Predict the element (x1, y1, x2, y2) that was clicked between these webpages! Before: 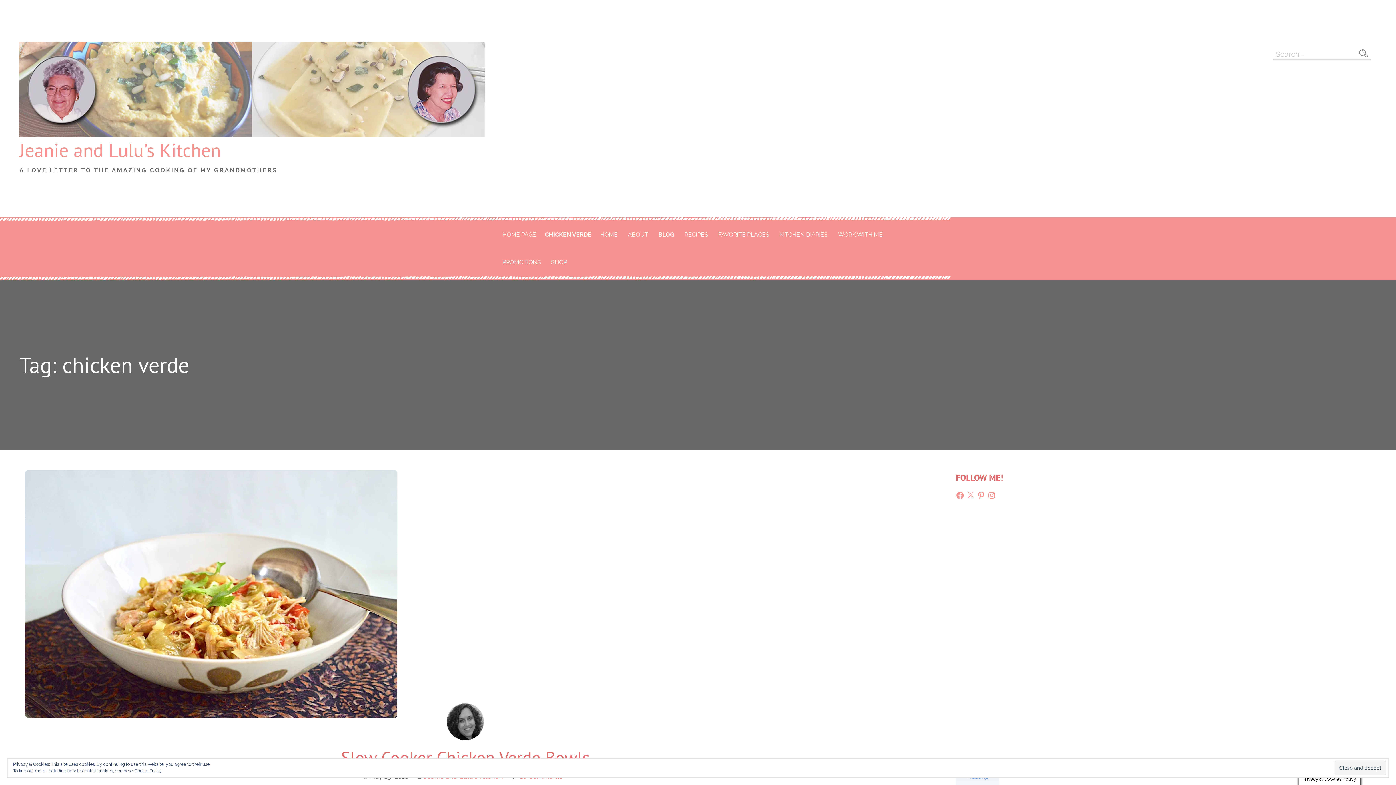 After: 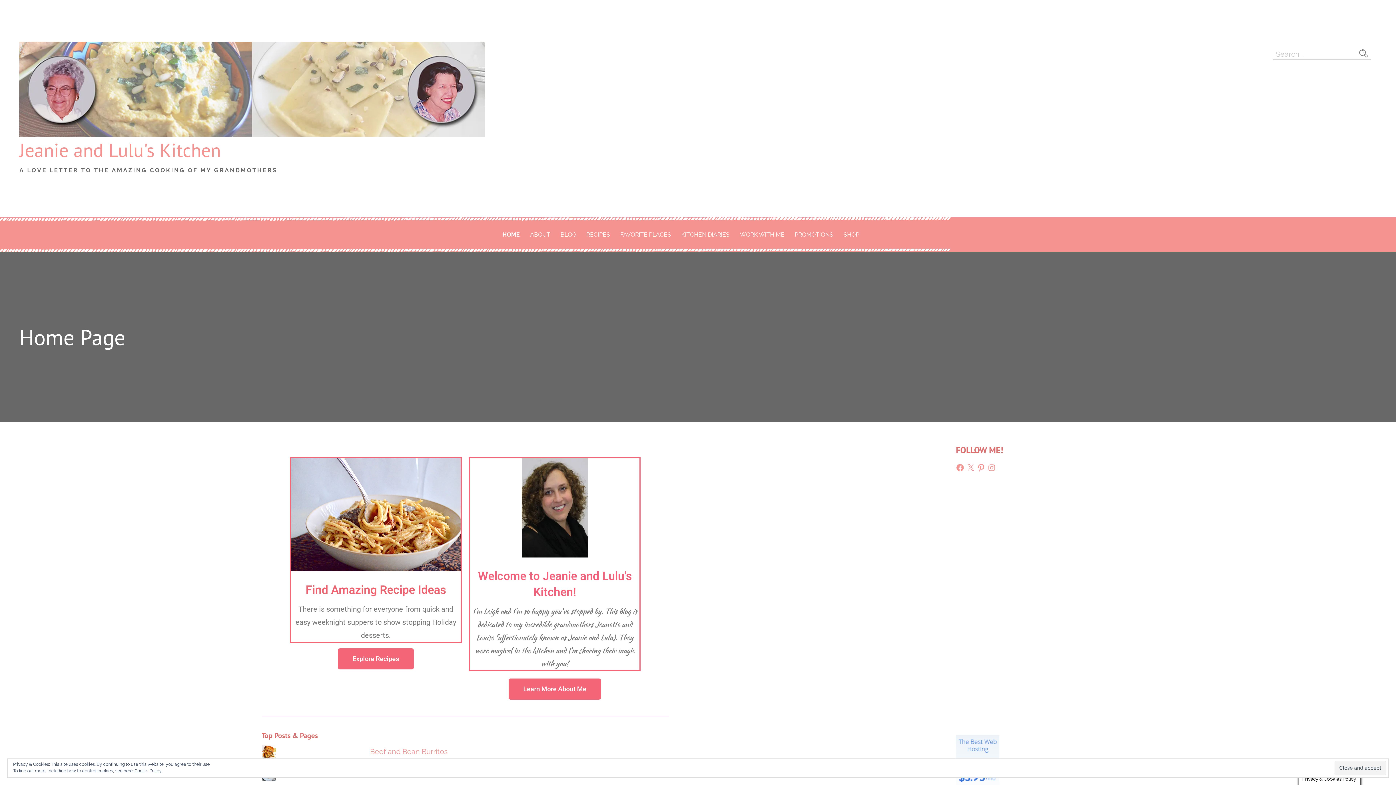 Action: bbox: (498, 221, 540, 248) label: HOME PAGE